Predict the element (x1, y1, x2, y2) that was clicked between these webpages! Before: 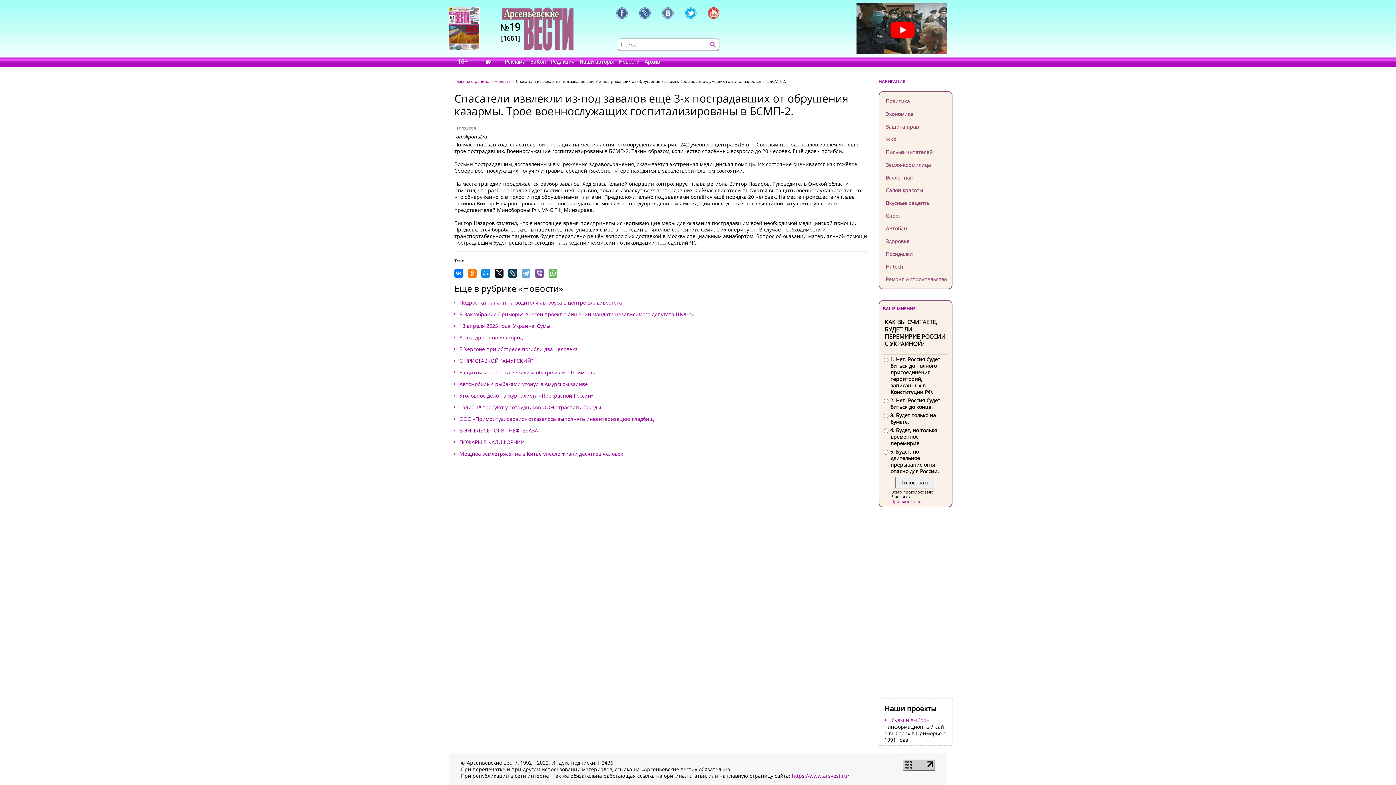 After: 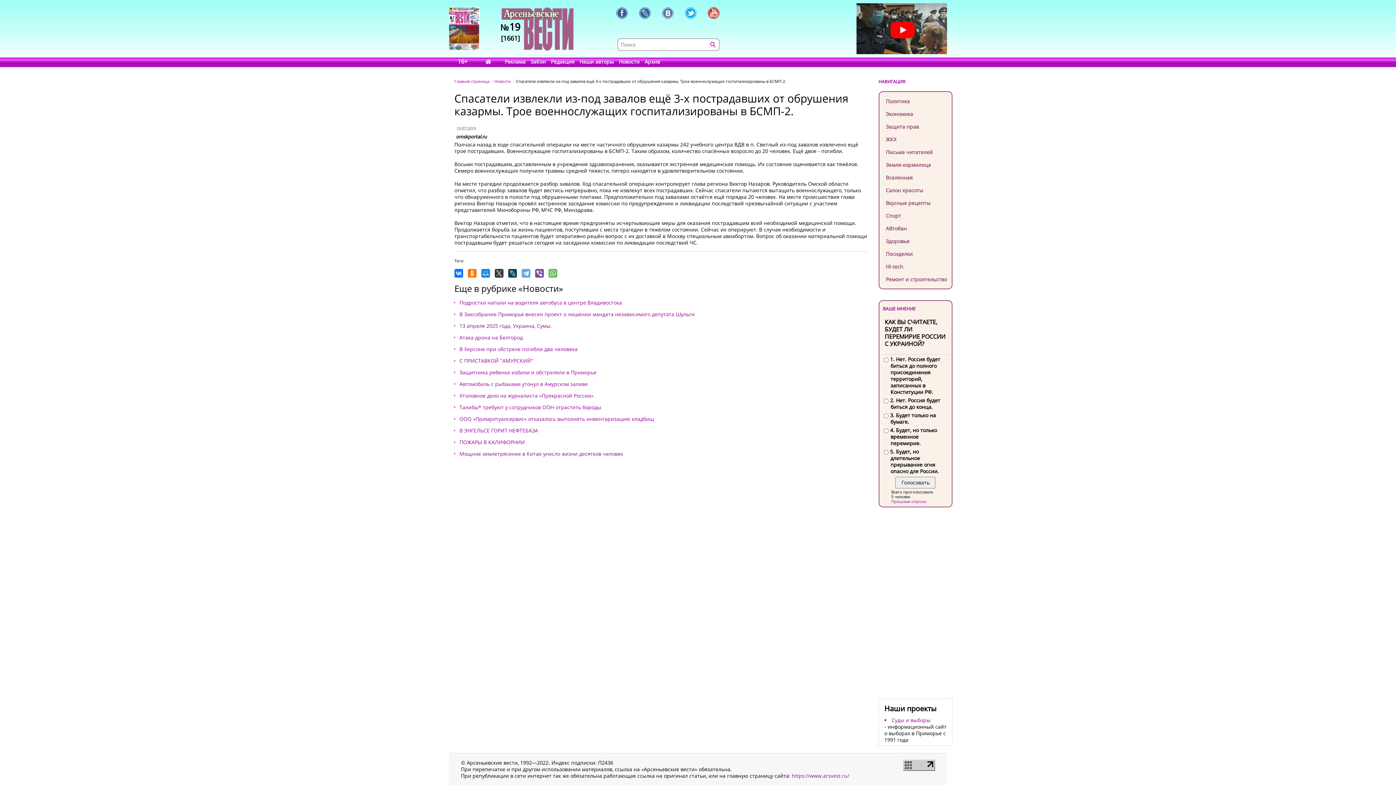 Action: bbox: (494, 269, 503, 277)